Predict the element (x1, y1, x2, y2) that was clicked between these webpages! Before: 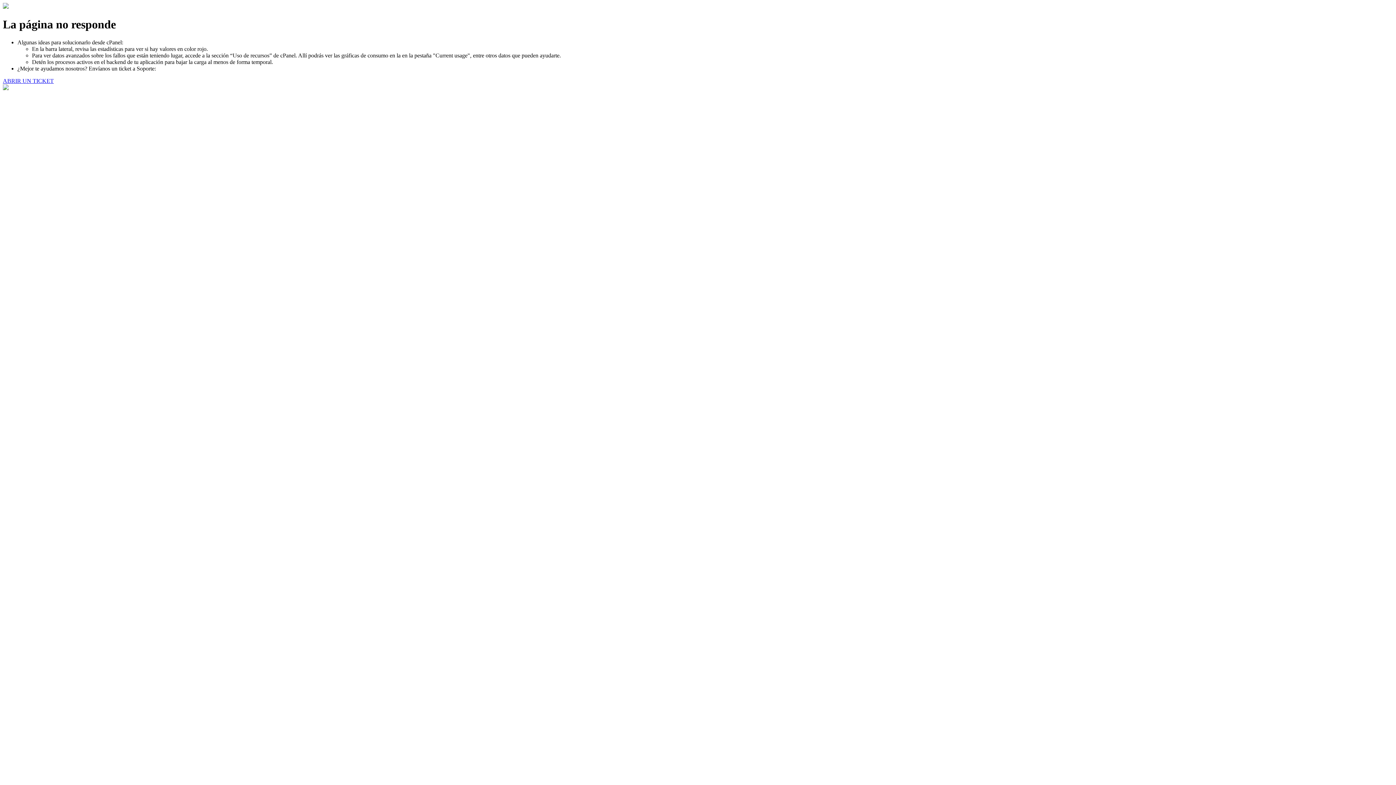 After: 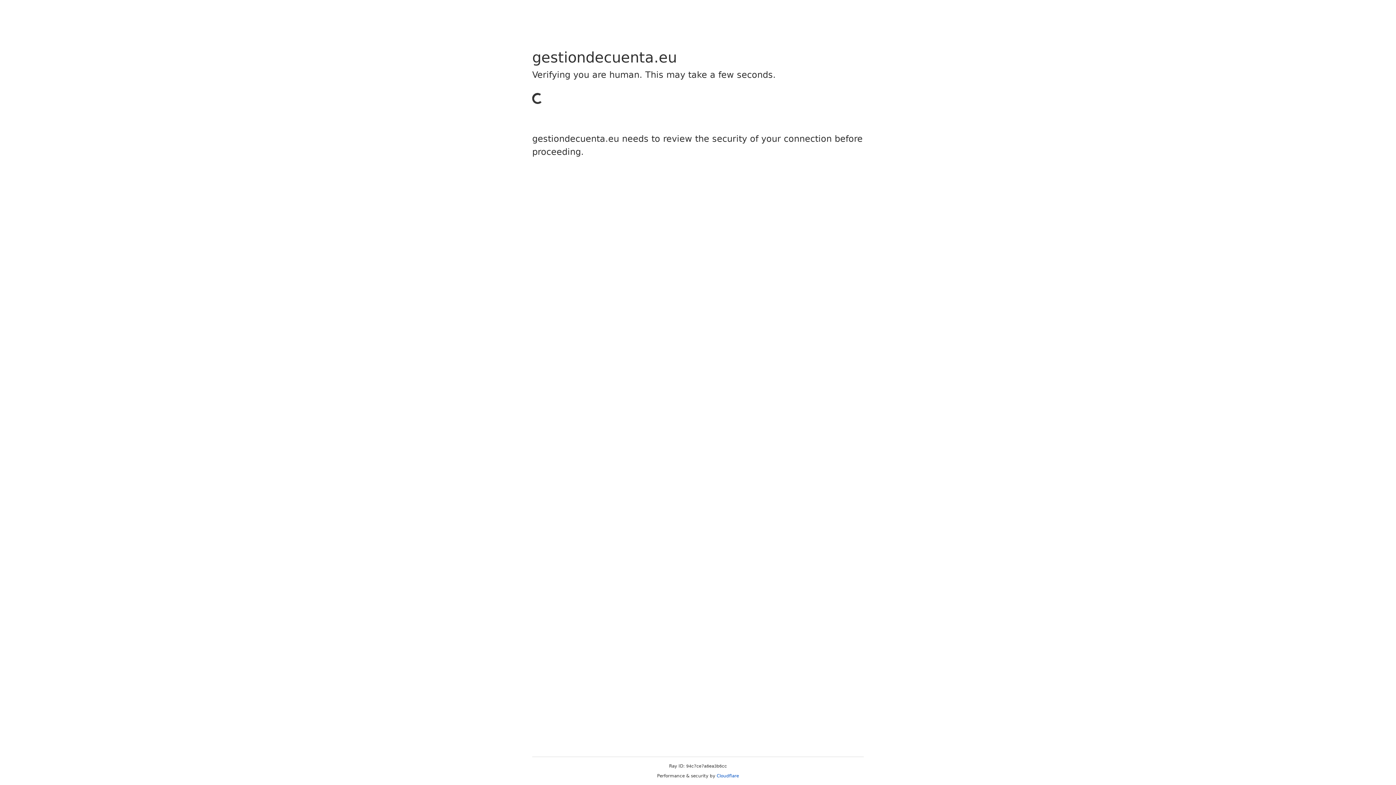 Action: bbox: (2, 77, 53, 83) label: ABRIR UN TICKET